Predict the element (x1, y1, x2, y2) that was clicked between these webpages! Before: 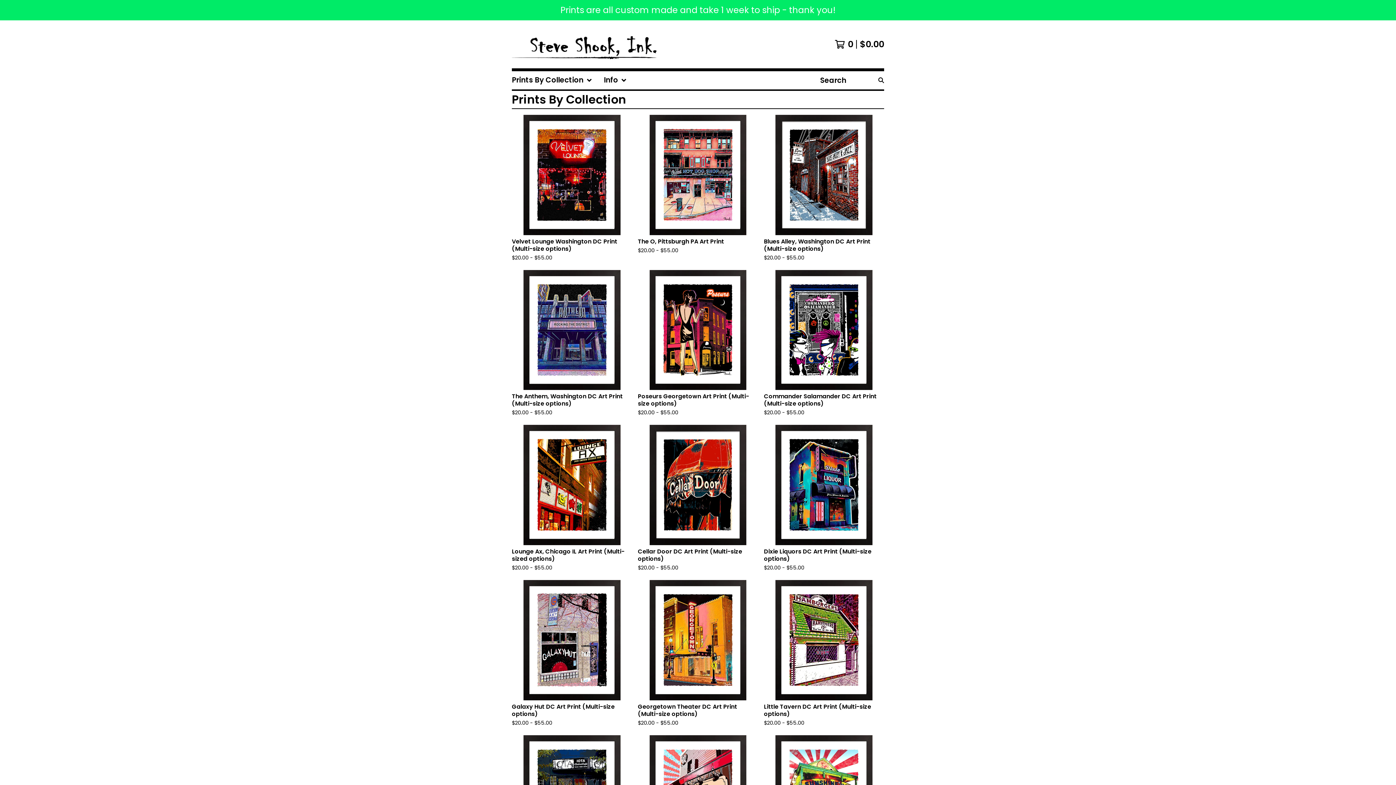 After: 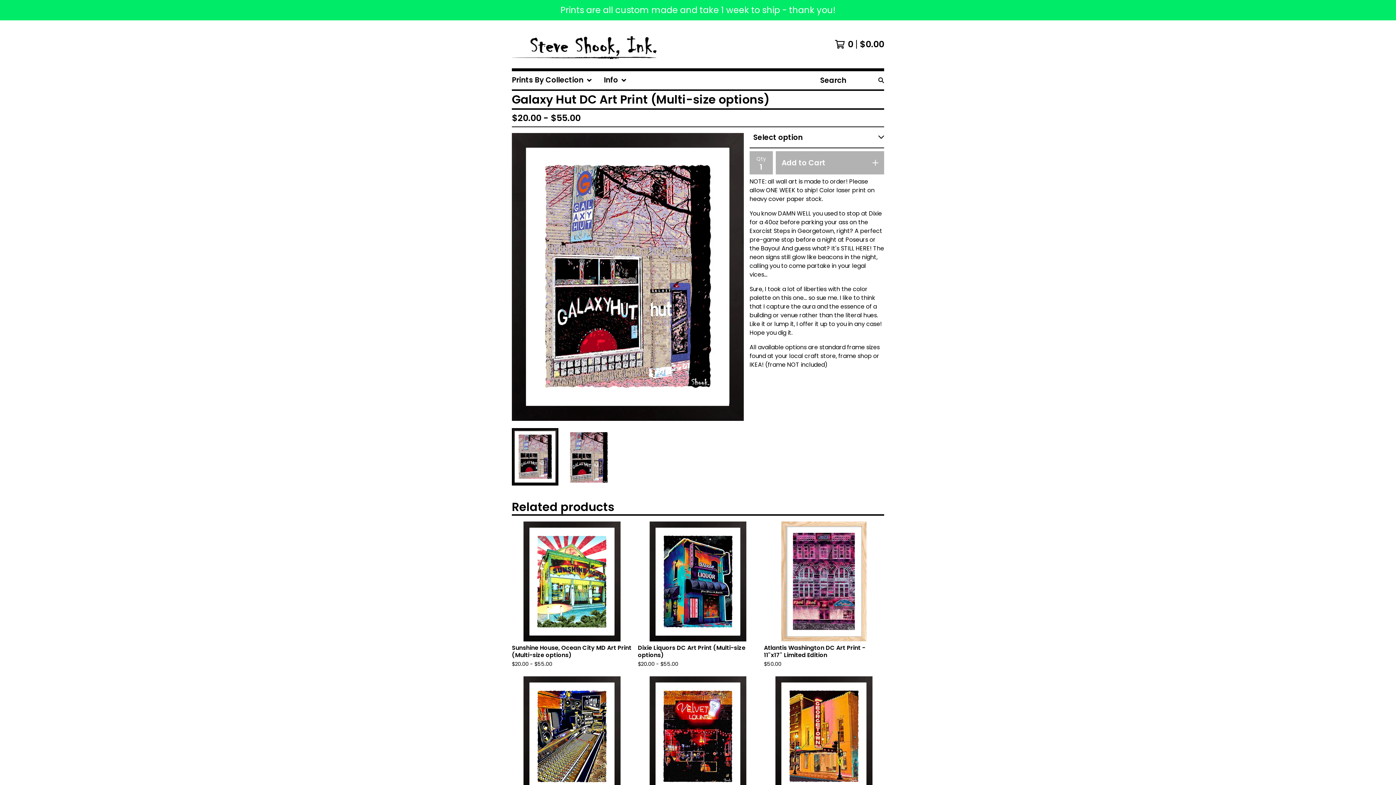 Action: bbox: (509, 577, 635, 732) label: Galaxy Hut DC Art Print (Multi-size options)
$20.00 - $55.00